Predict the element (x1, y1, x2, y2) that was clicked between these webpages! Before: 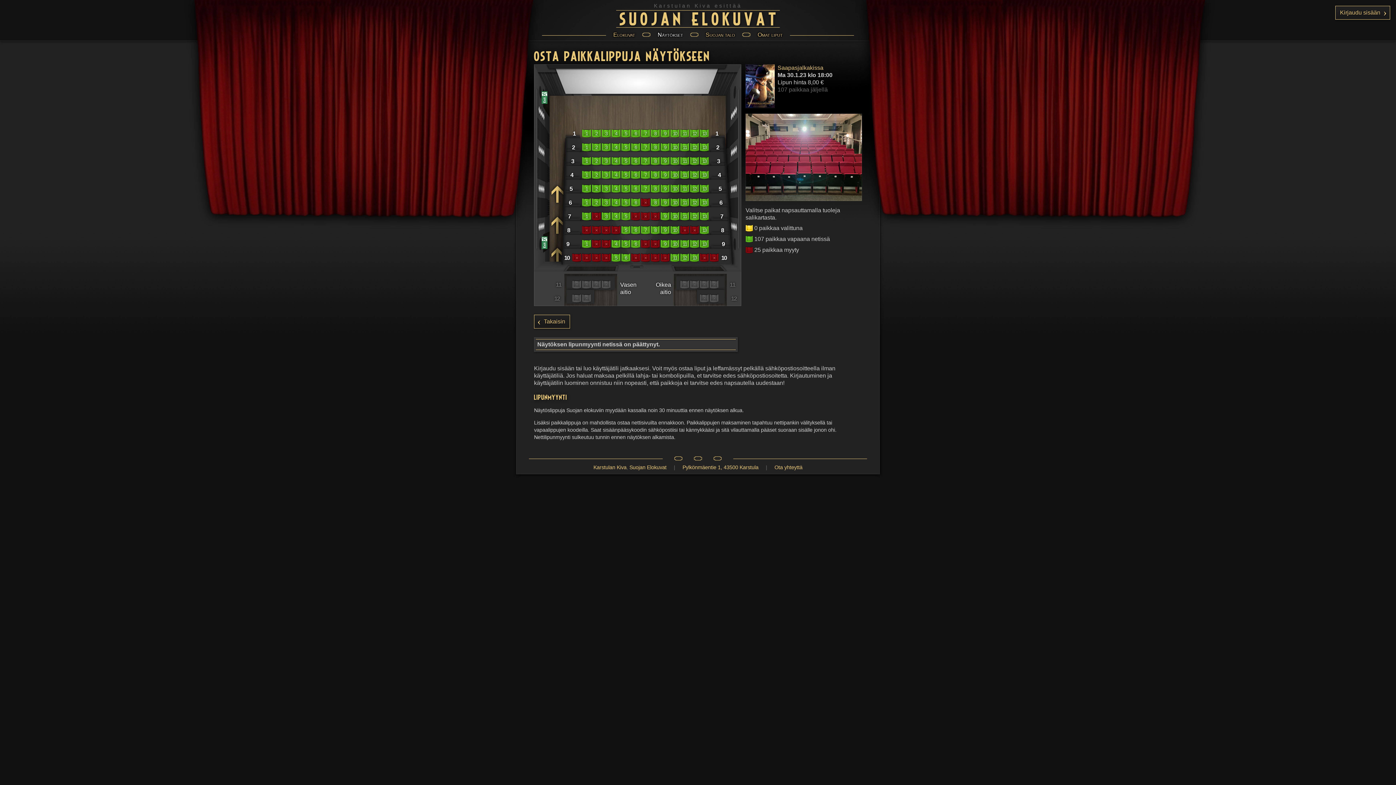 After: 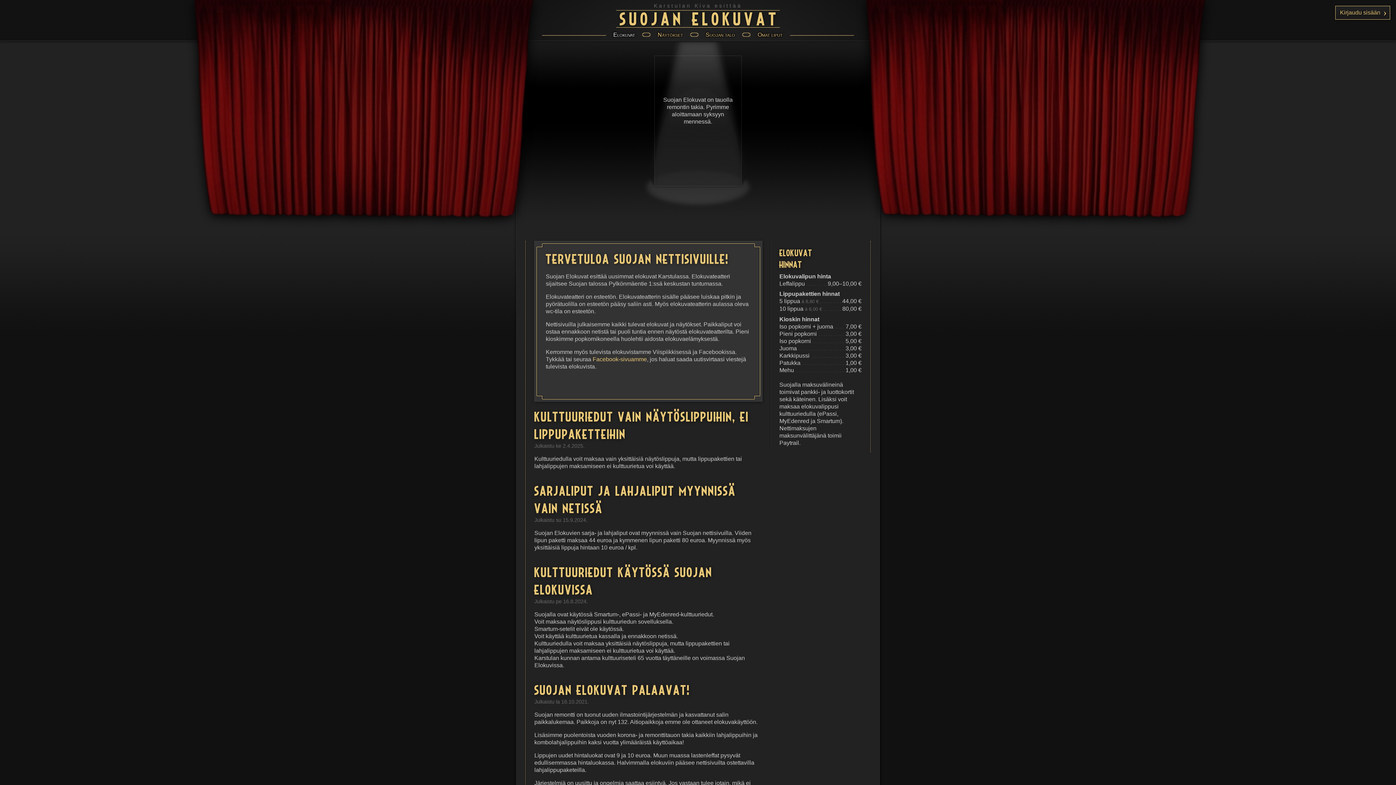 Action: bbox: (629, 464, 666, 470) label: Suojan Elokuvat